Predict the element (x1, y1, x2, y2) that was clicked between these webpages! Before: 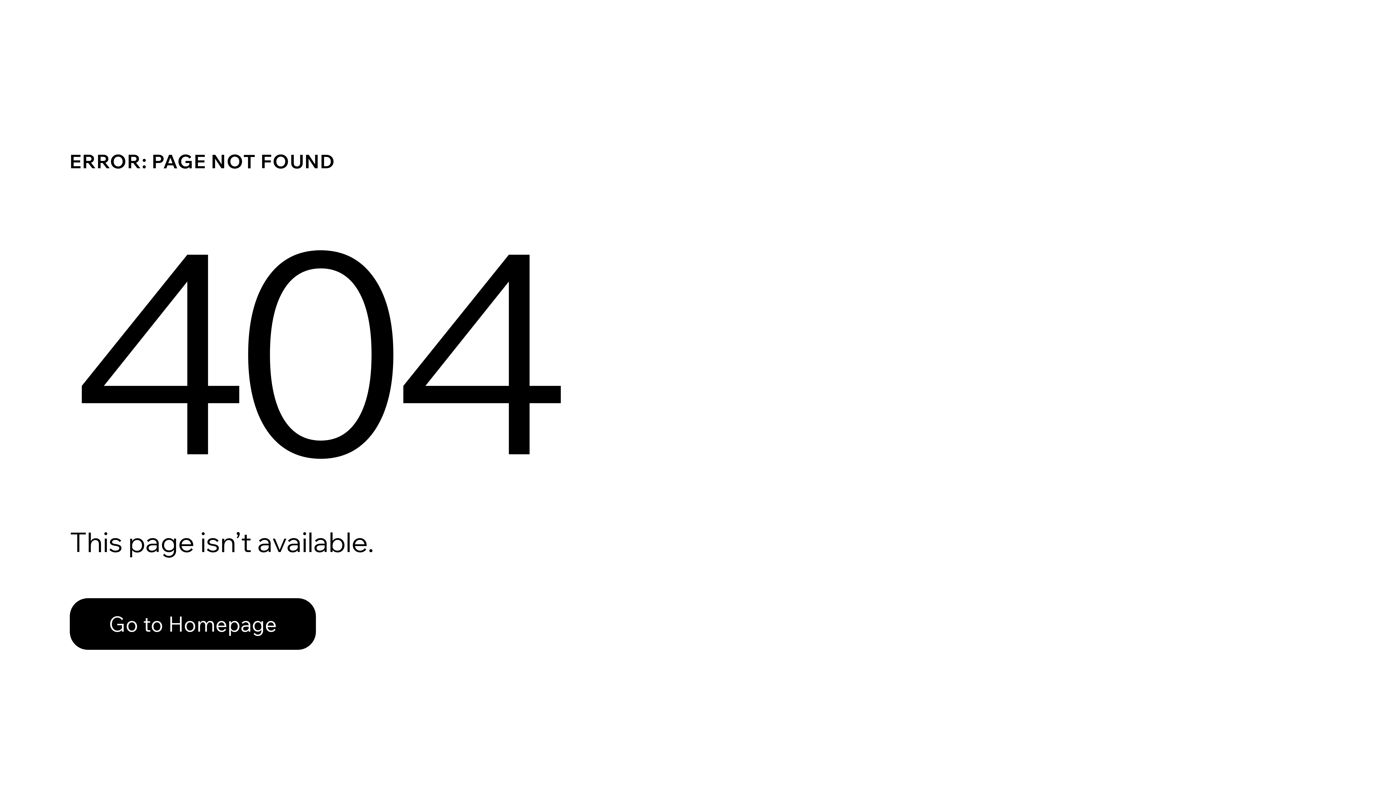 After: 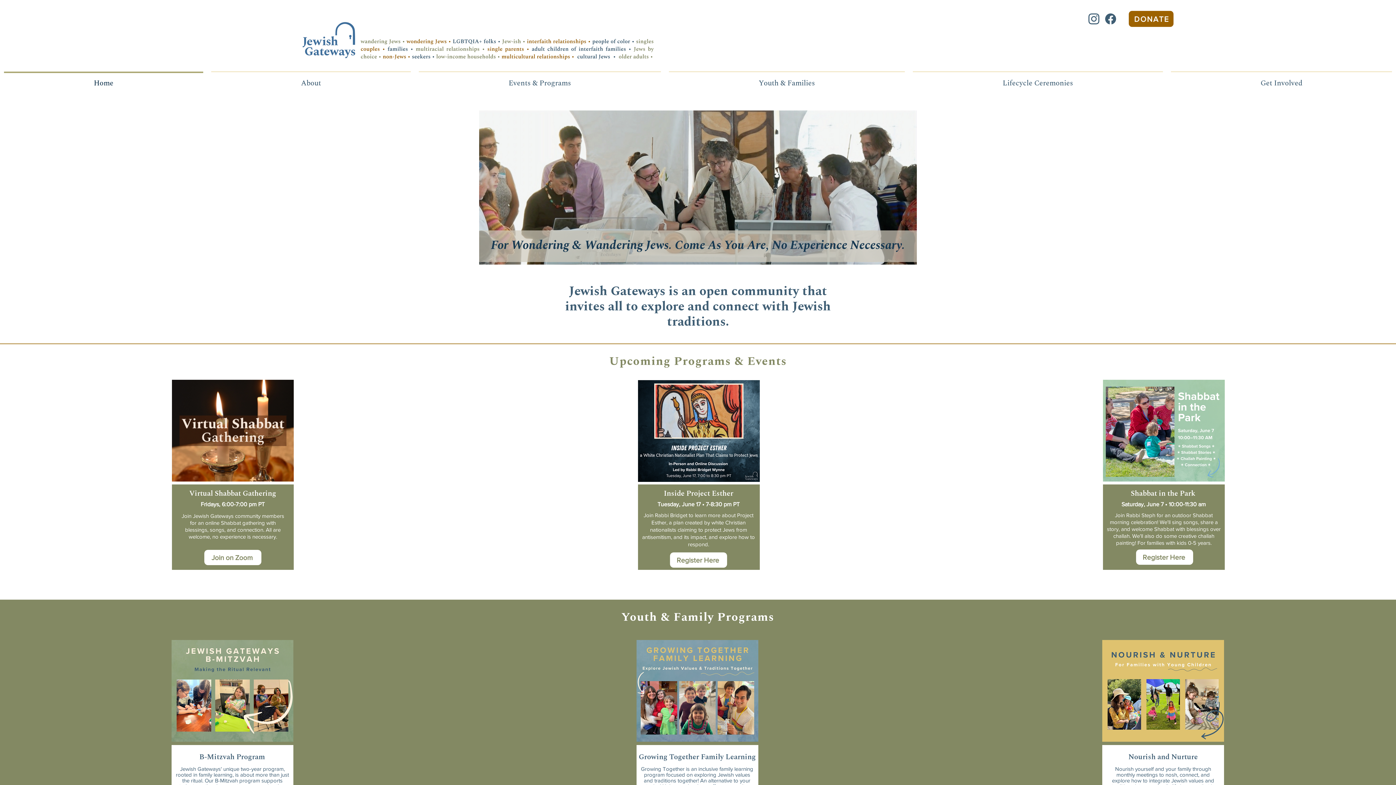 Action: label: Go to Homepage bbox: (69, 598, 316, 650)